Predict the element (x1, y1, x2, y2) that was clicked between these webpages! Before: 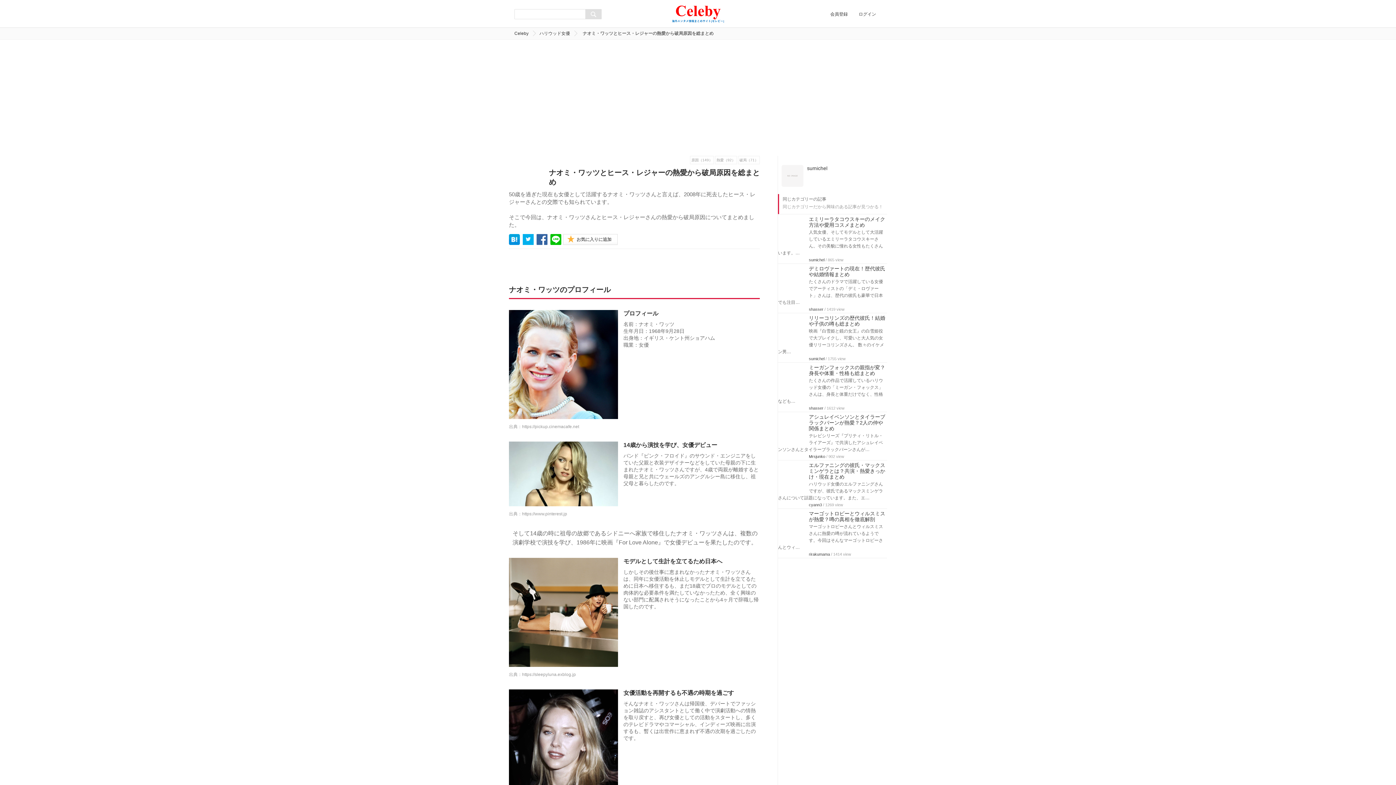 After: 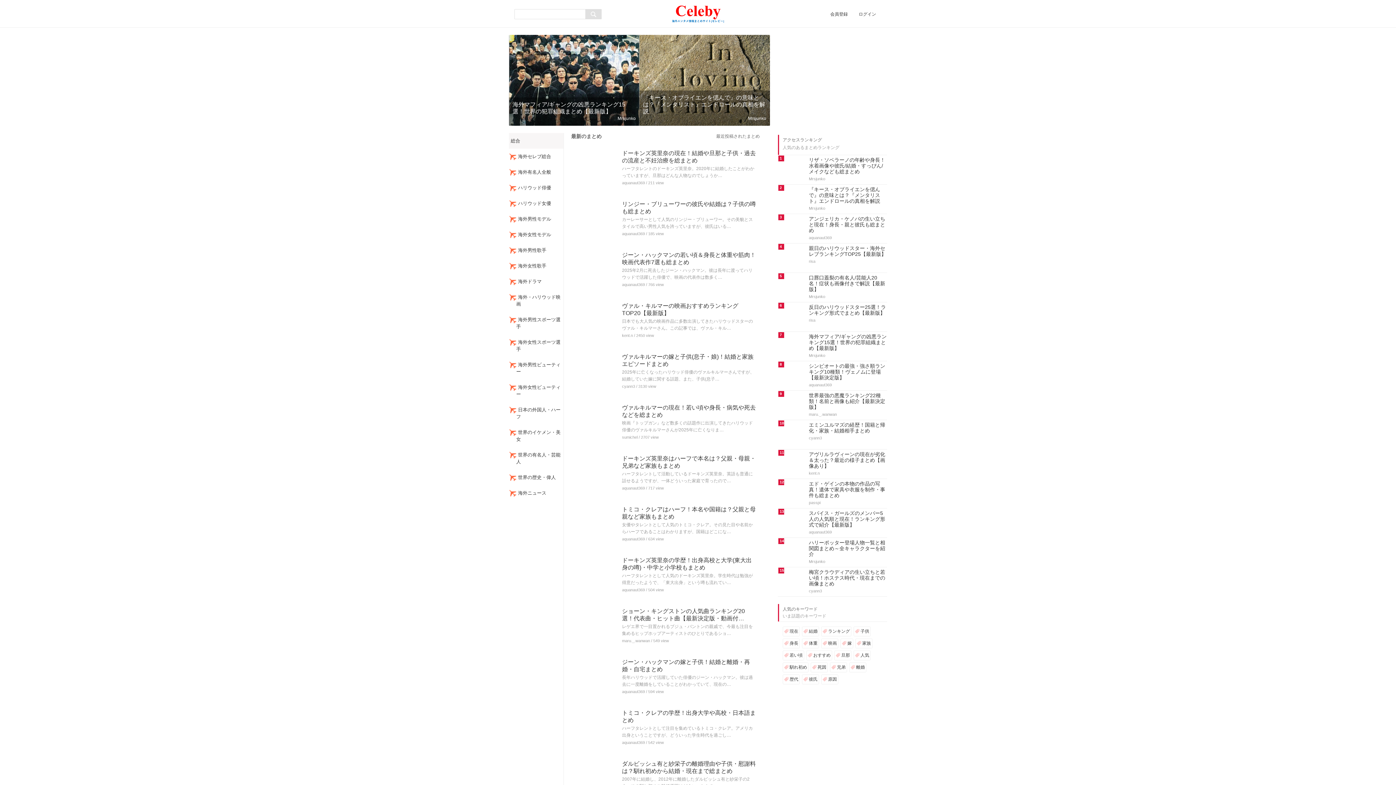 Action: label: Celeby bbox: (514, 30, 537, 37)